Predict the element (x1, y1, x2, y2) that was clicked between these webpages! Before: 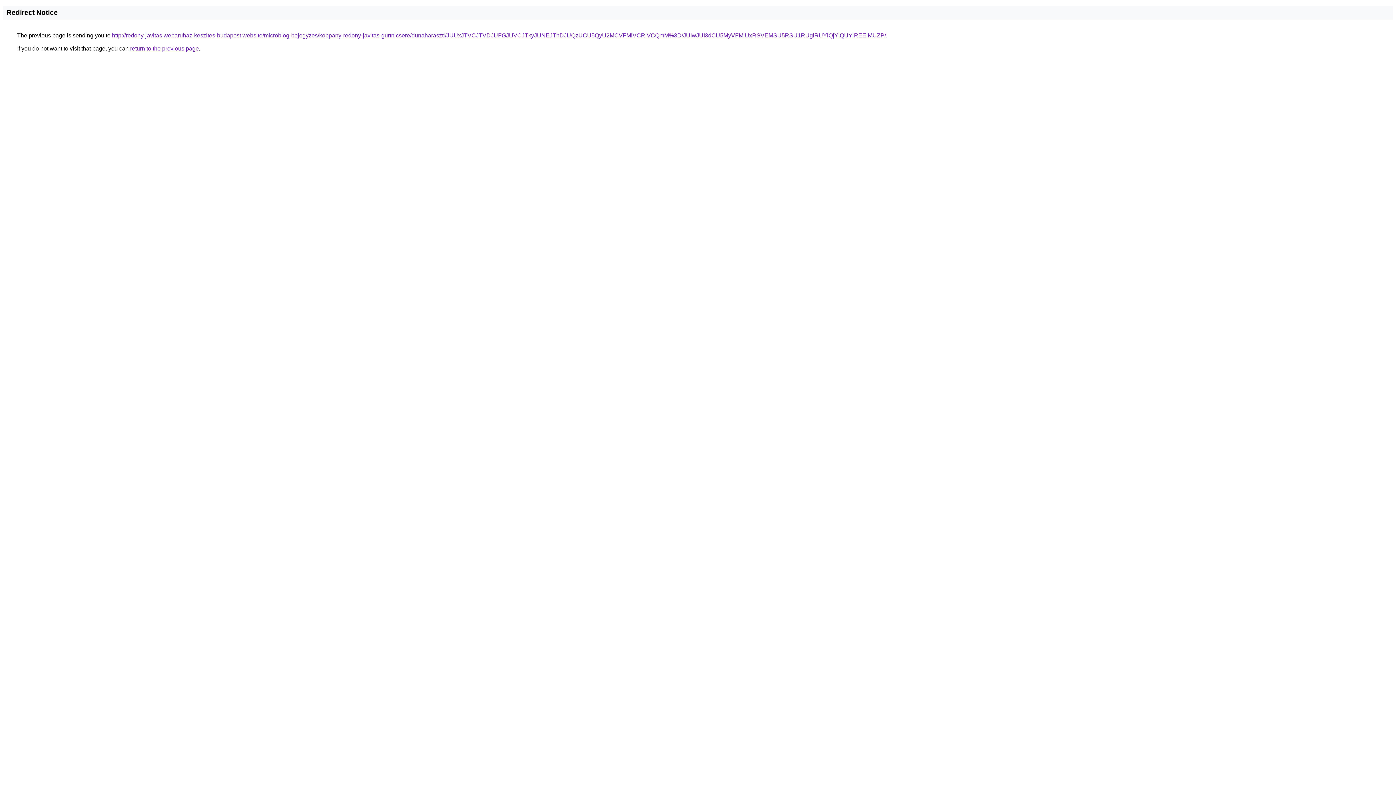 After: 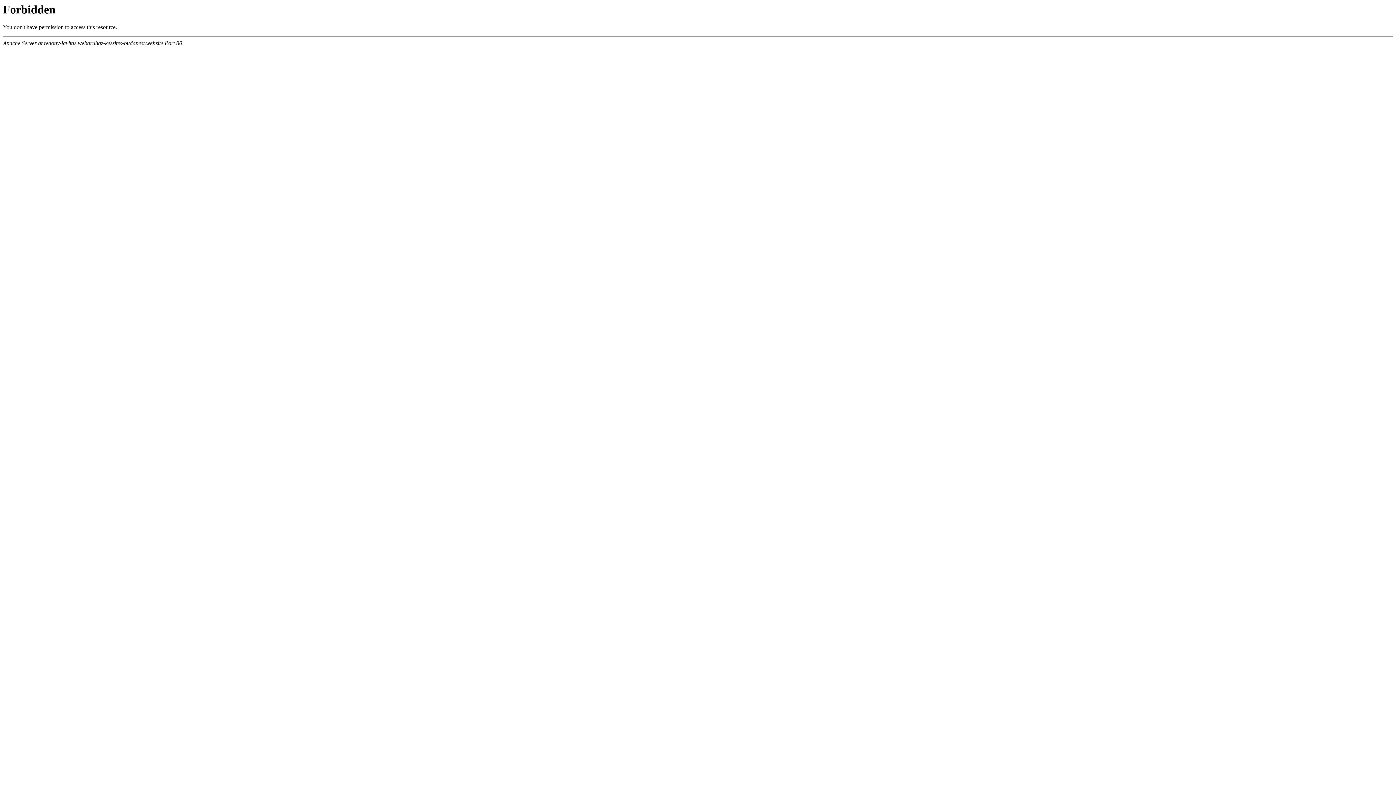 Action: bbox: (112, 32, 886, 38) label: http://redony-javitas.webaruhaz-keszites-budapest.website/microblog-bejegyzes/koppany-redony-javitas-gurtnicsere/dunaharaszti/JUUxJTVCJTVDJUFGJUVCJTkyJUNEJThDJUQzUCU5QyU2MCVFMiVCRiVCQmM%3D/JUIwJUI3dCU5MyVFMiUxRSVEMSU5RSU1RUglRUYlQjYlQUYlREElMUZP/